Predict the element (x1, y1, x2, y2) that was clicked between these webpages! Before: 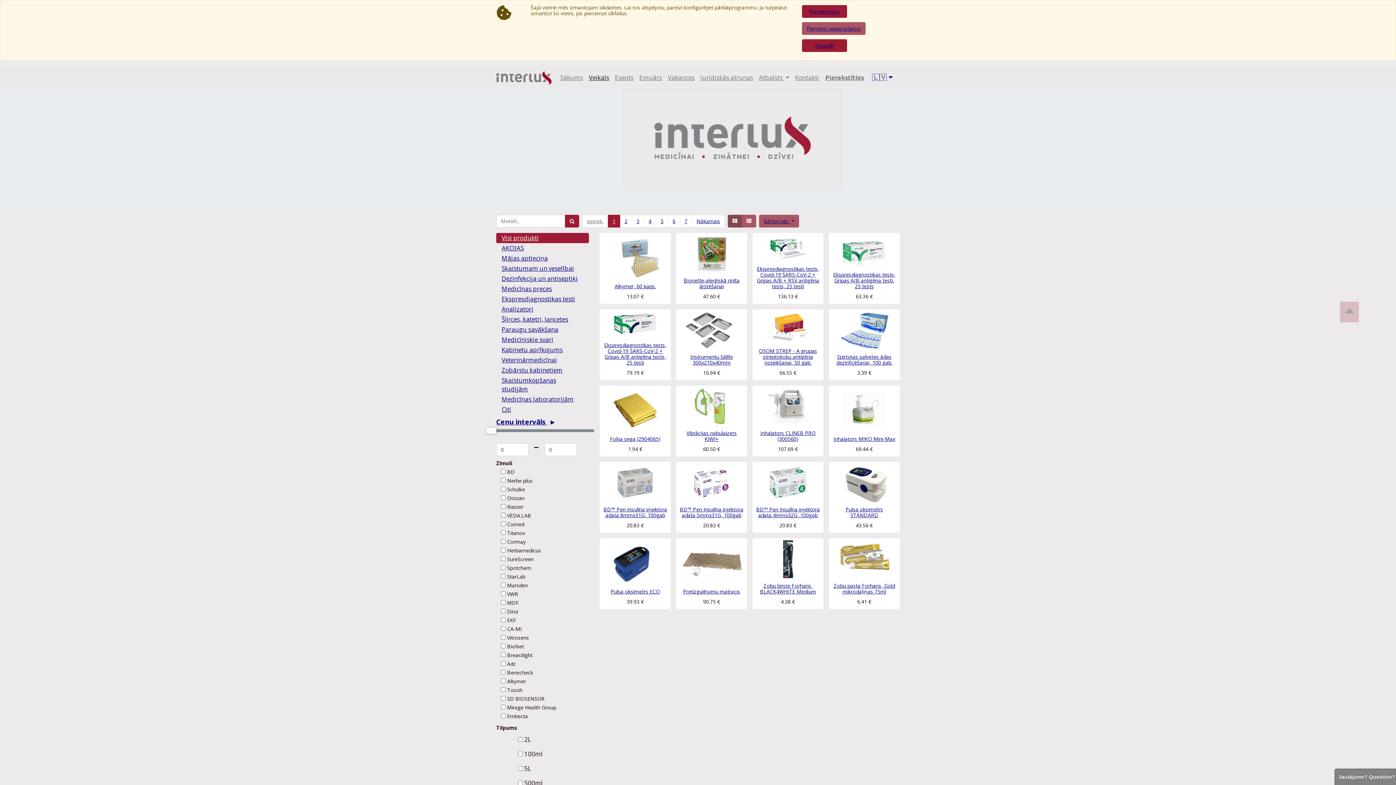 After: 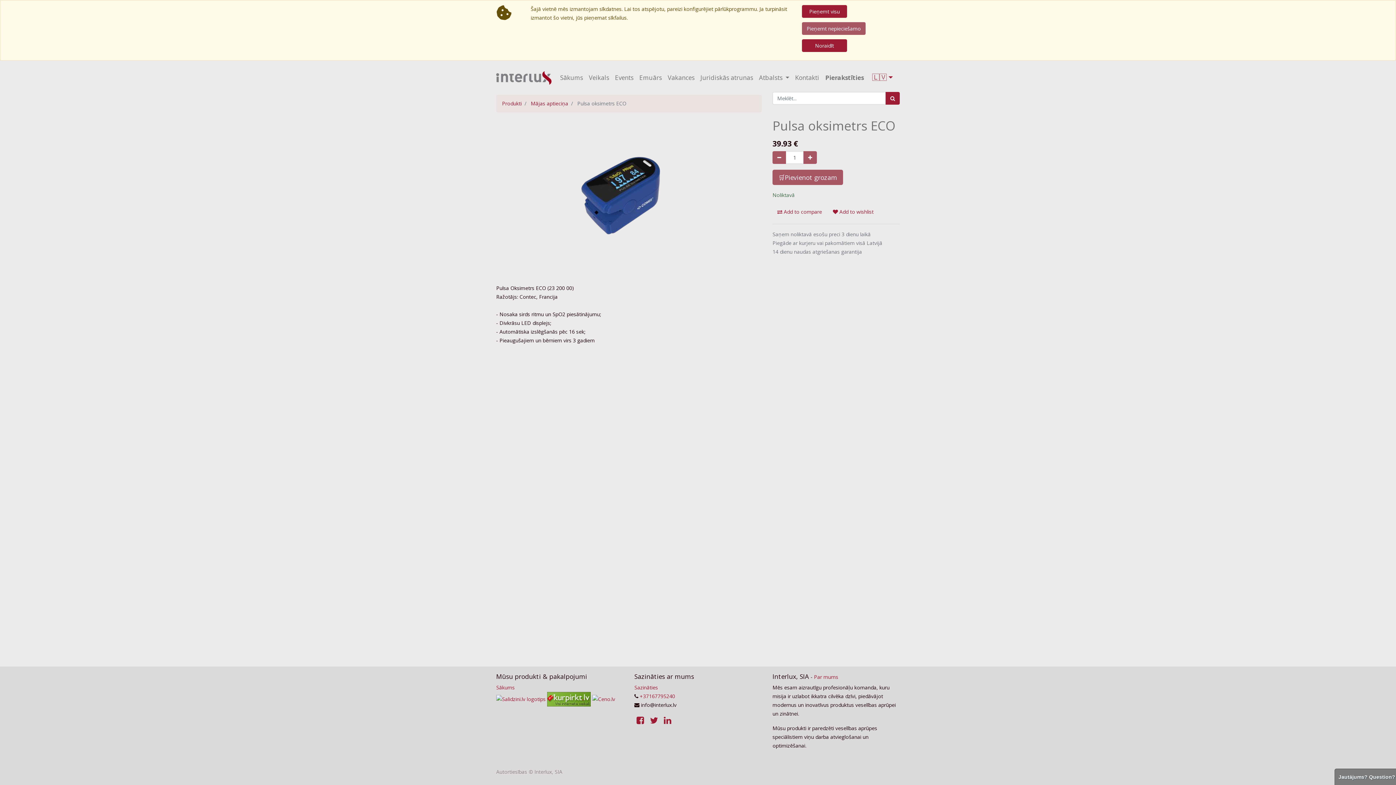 Action: label: Pulsa oksimetrs ECO bbox: (610, 588, 660, 595)